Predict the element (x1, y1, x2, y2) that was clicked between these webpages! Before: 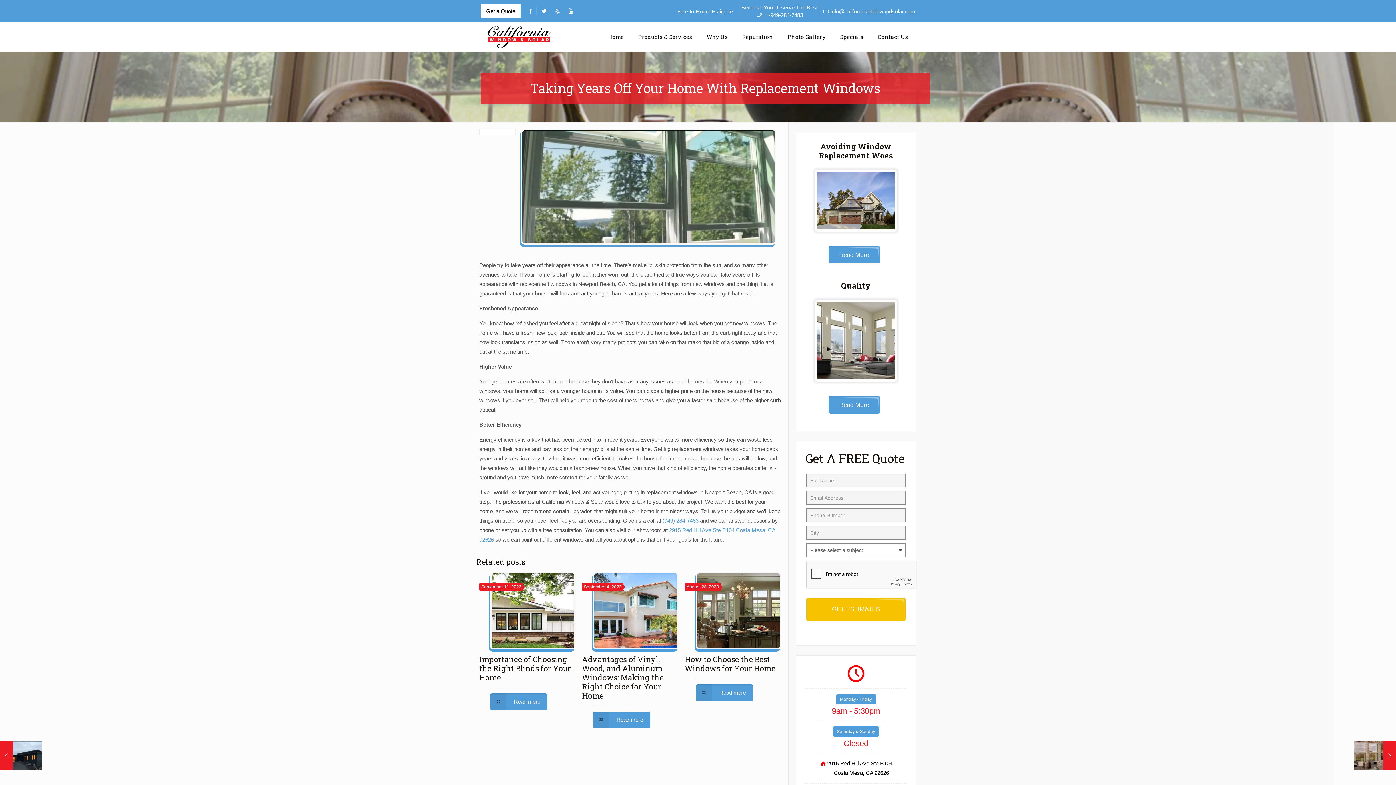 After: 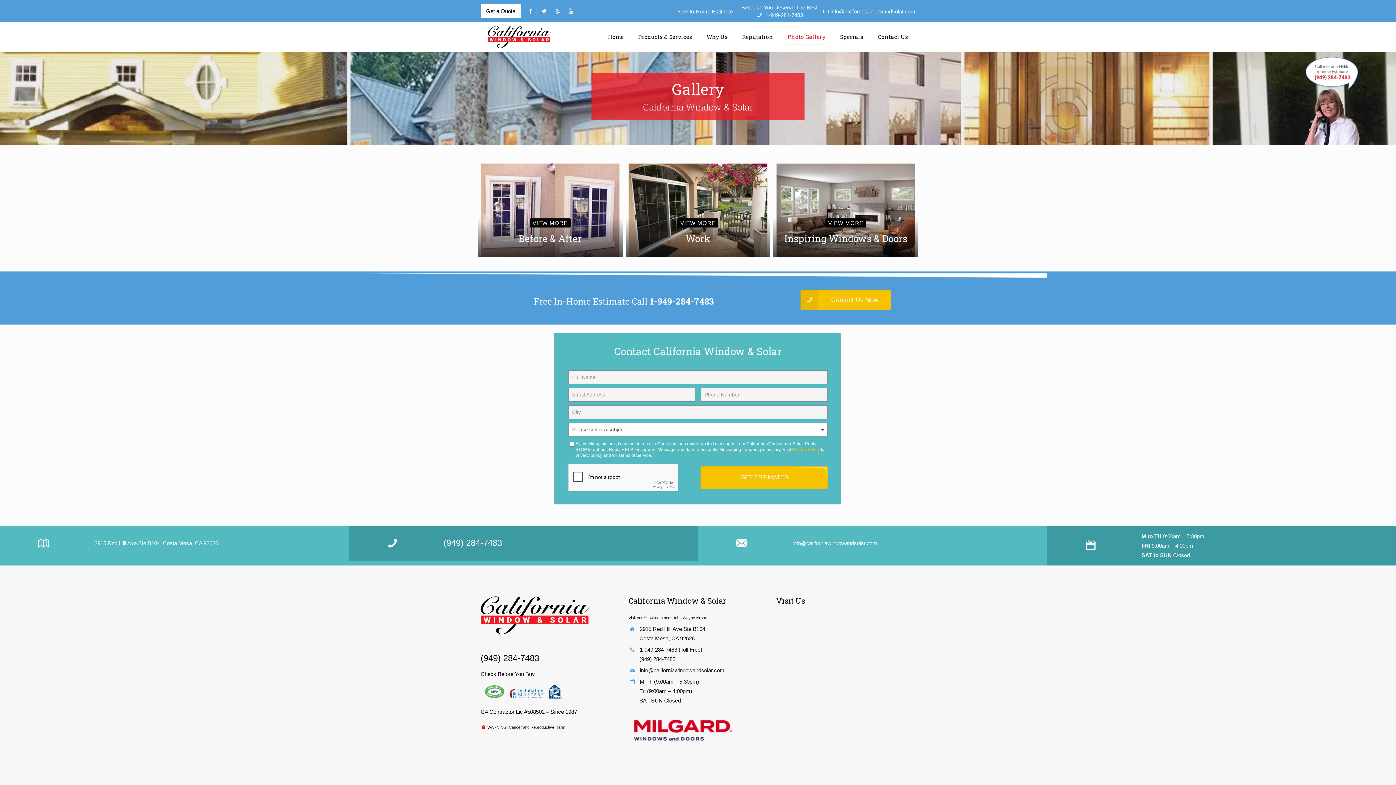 Action: bbox: (780, 22, 833, 51) label: Photo Gallery